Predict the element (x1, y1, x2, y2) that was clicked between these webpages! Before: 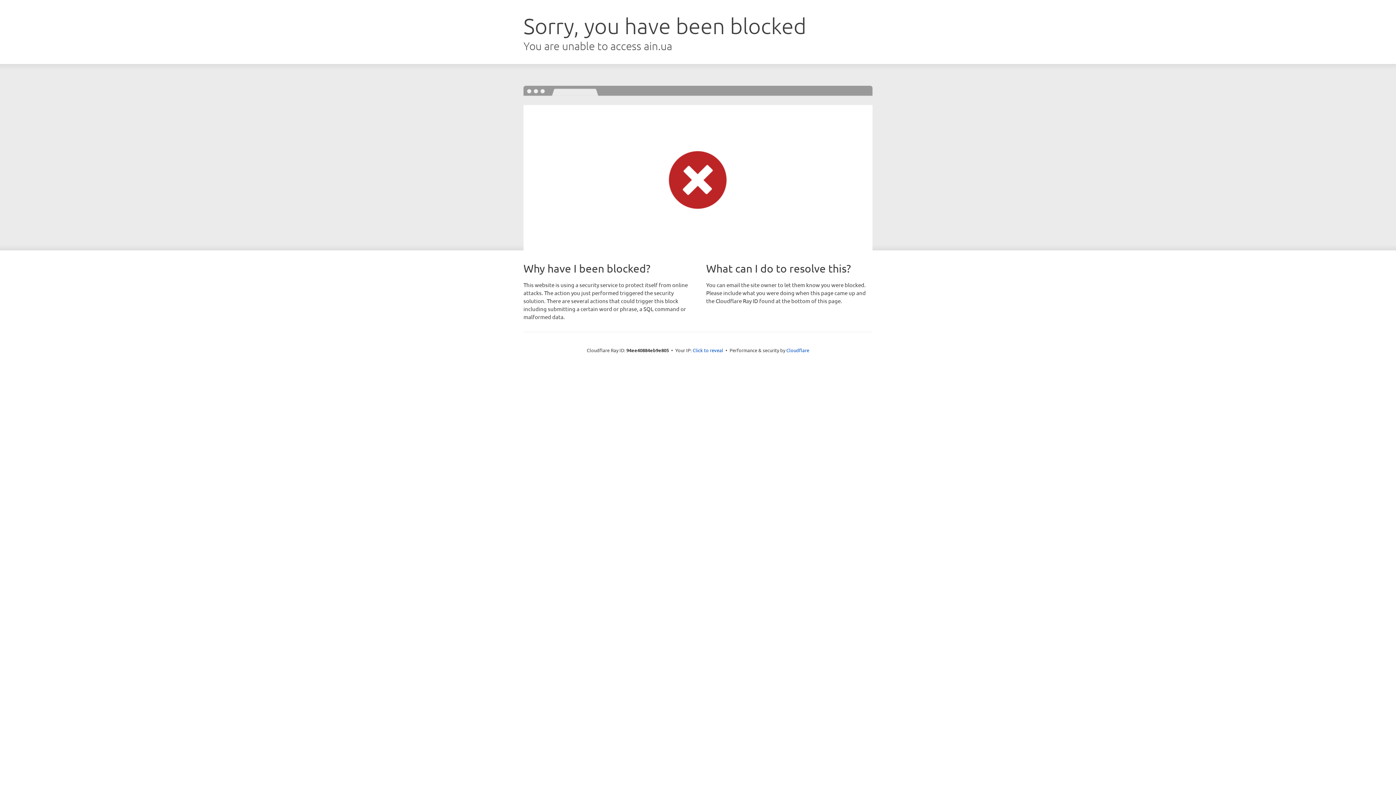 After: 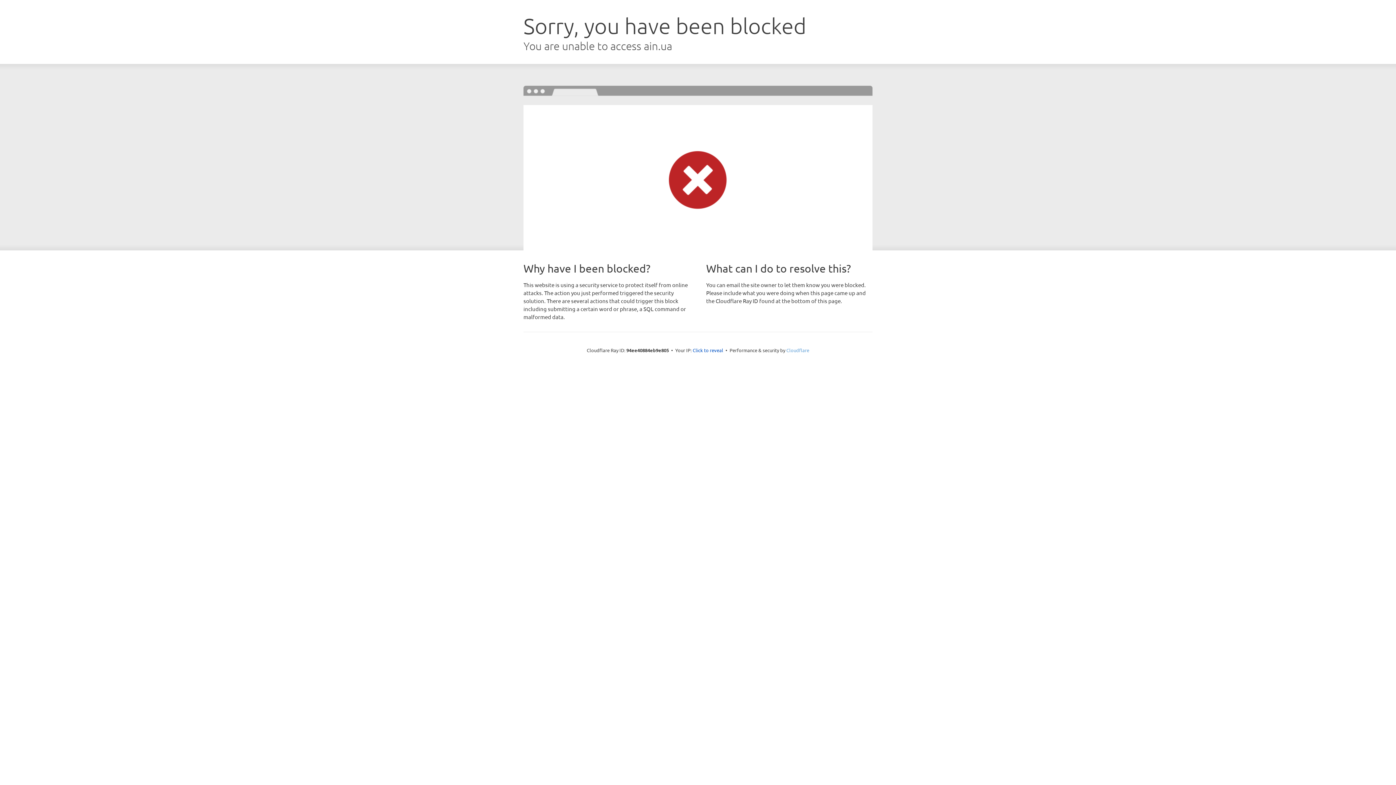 Action: bbox: (786, 347, 809, 353) label: Cloudflare